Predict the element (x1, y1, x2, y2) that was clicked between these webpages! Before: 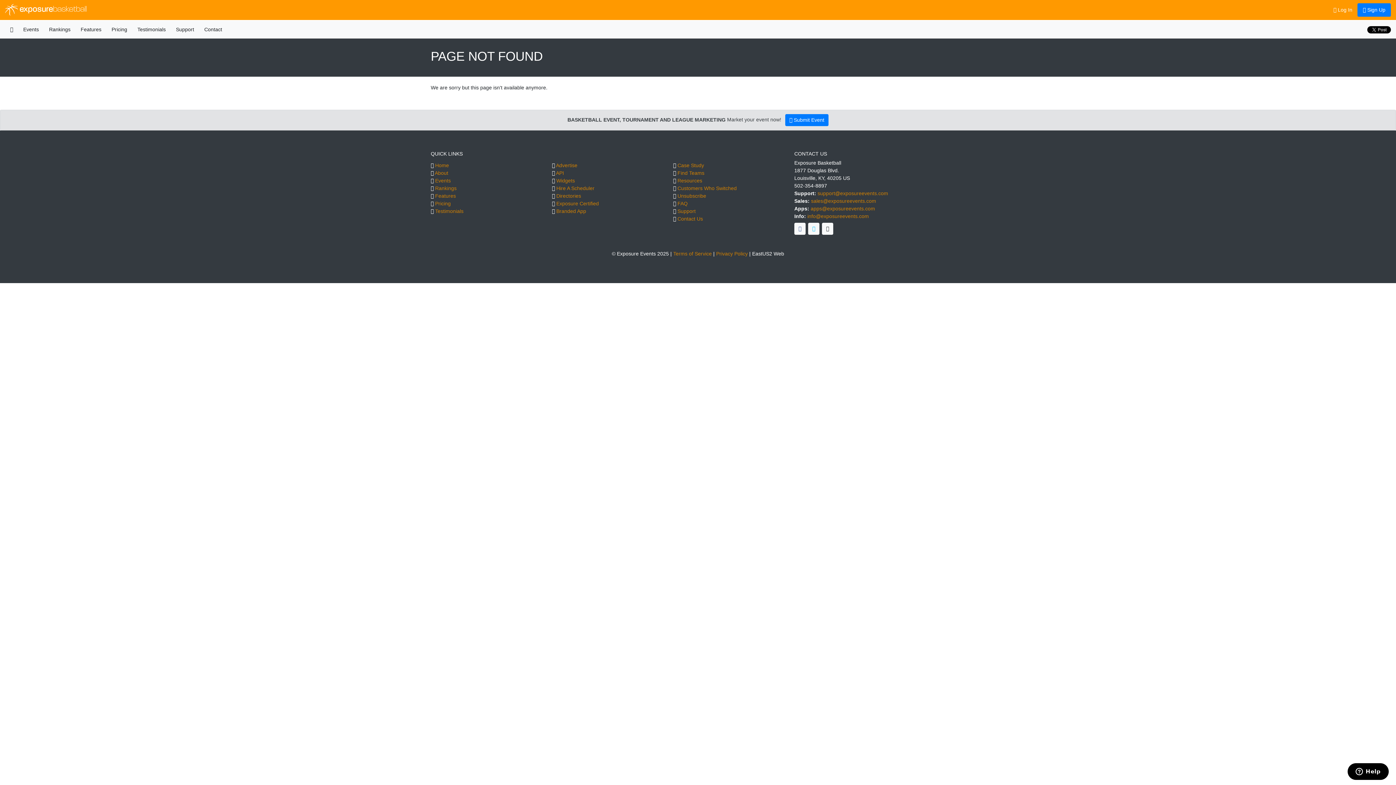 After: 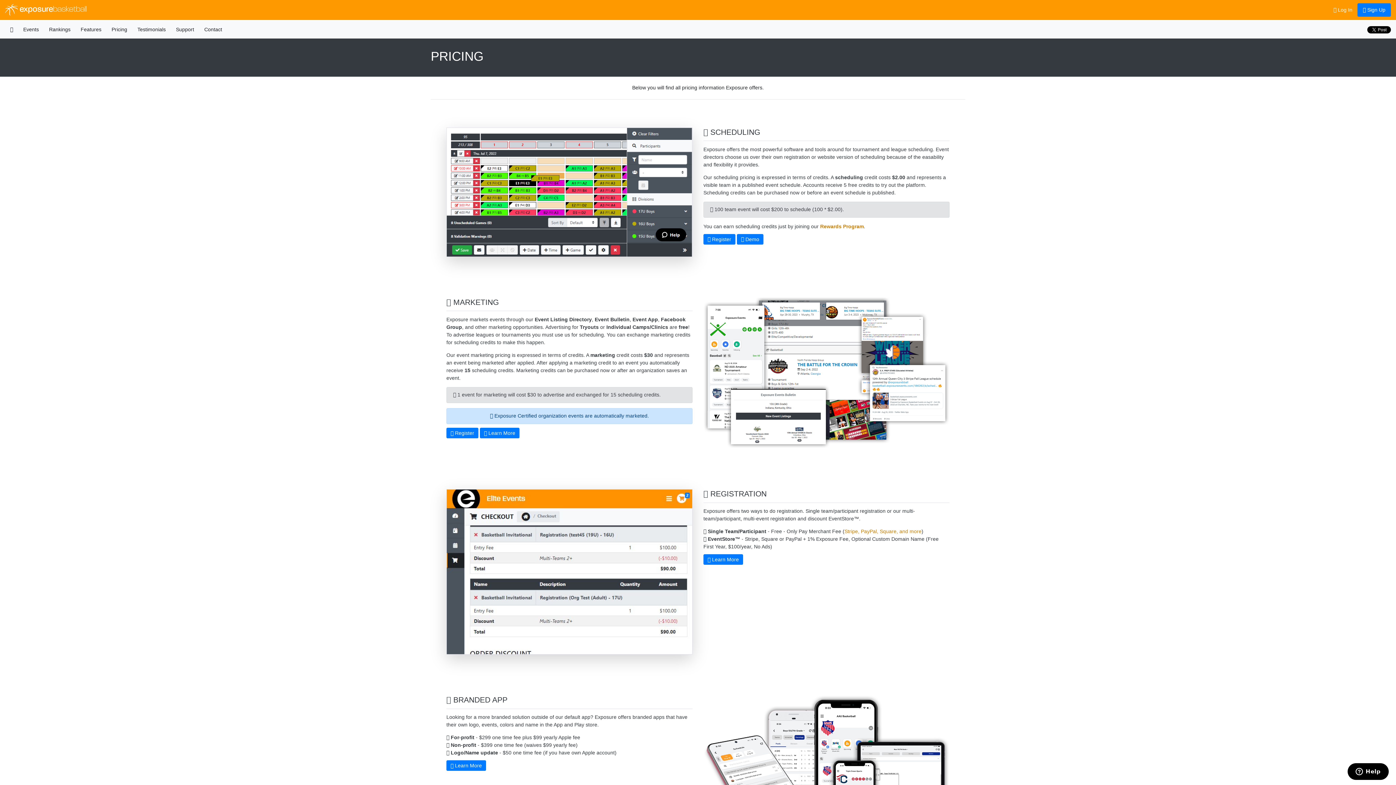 Action: bbox: (106, 23, 132, 36) label: Pricing